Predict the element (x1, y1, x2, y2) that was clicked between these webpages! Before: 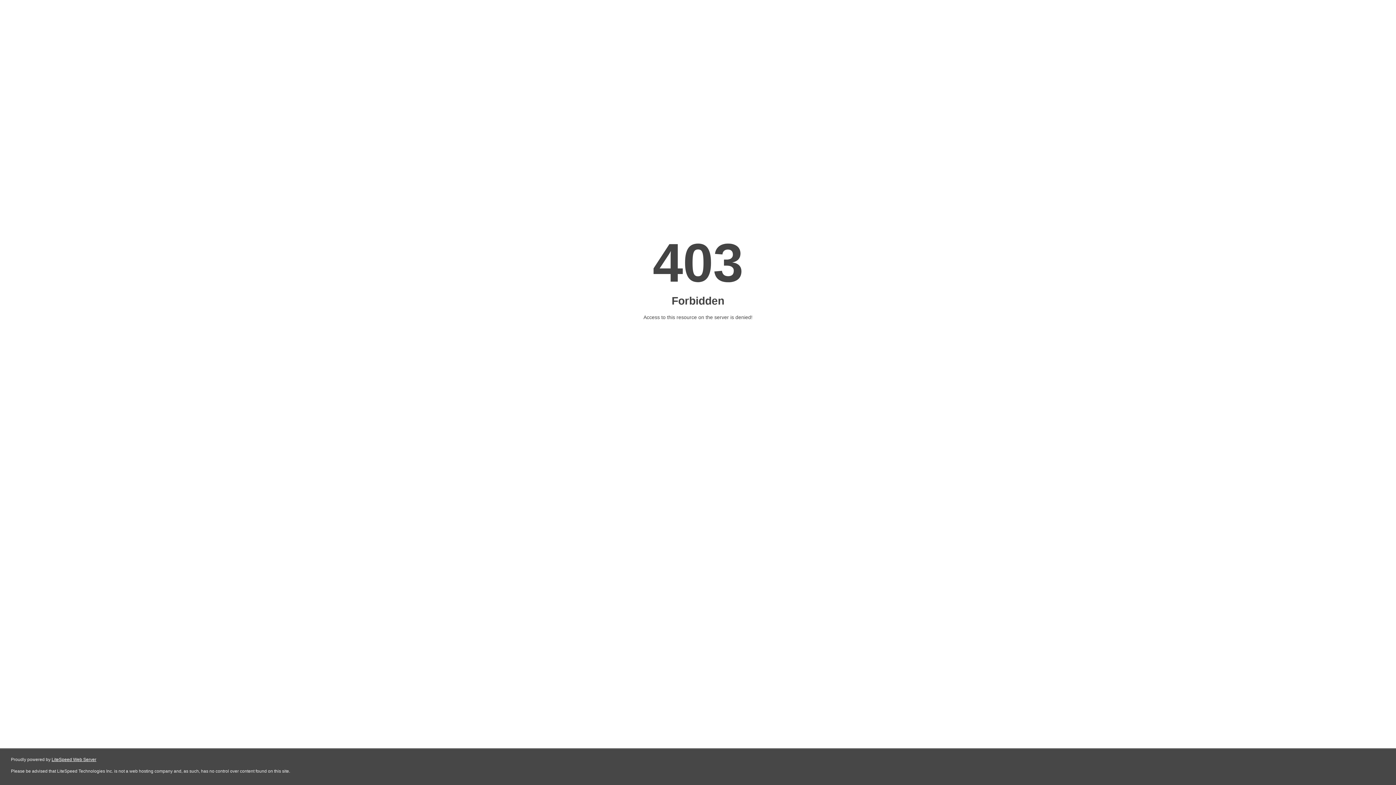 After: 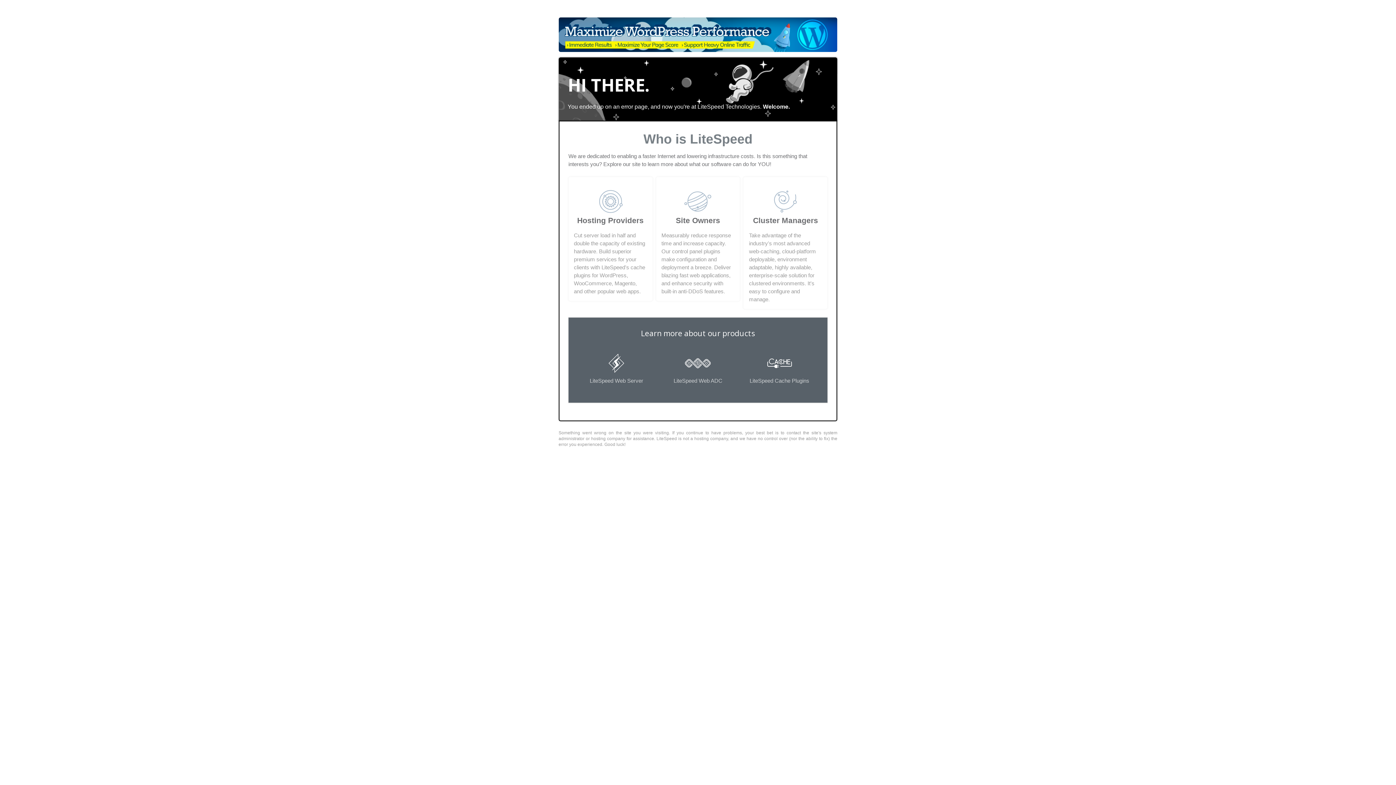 Action: label: LiteSpeed Web Server bbox: (51, 757, 96, 762)